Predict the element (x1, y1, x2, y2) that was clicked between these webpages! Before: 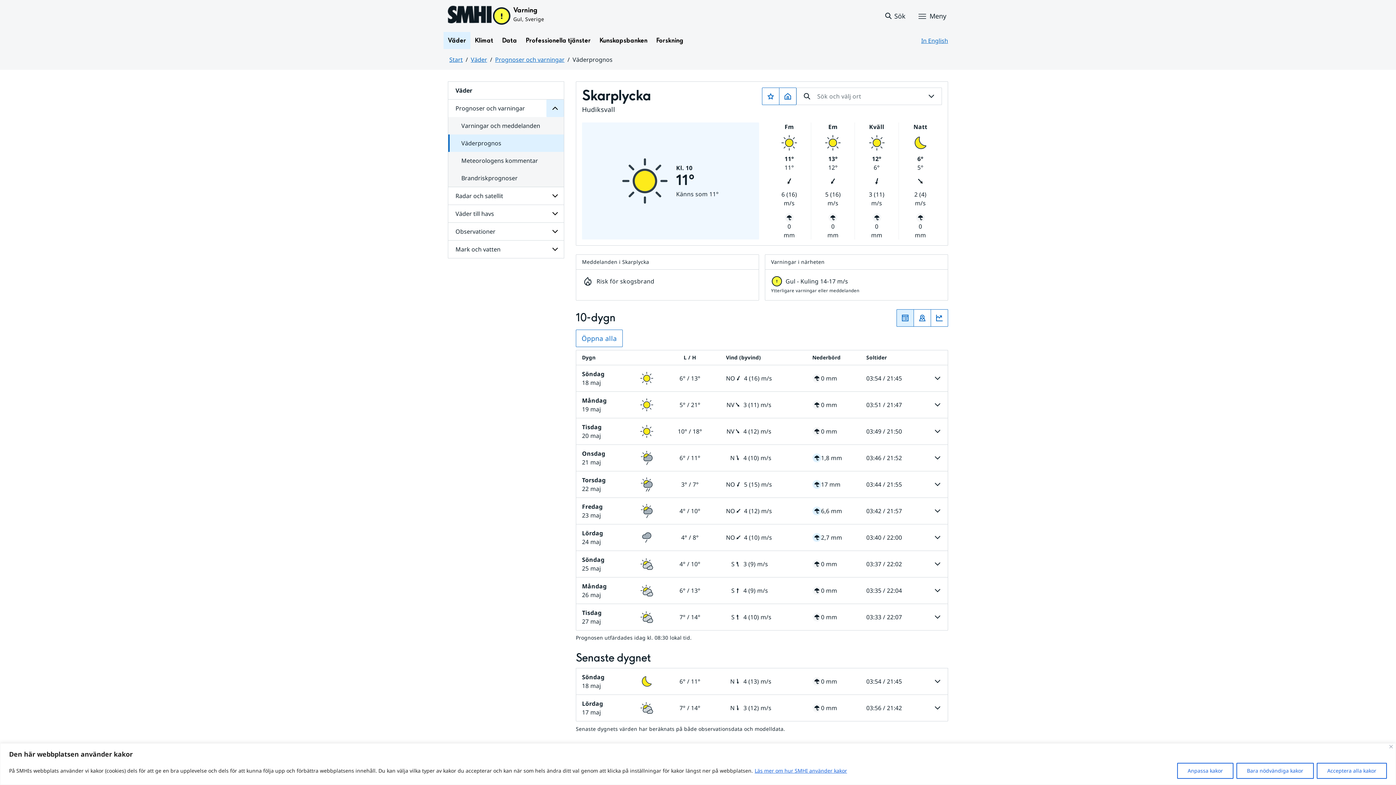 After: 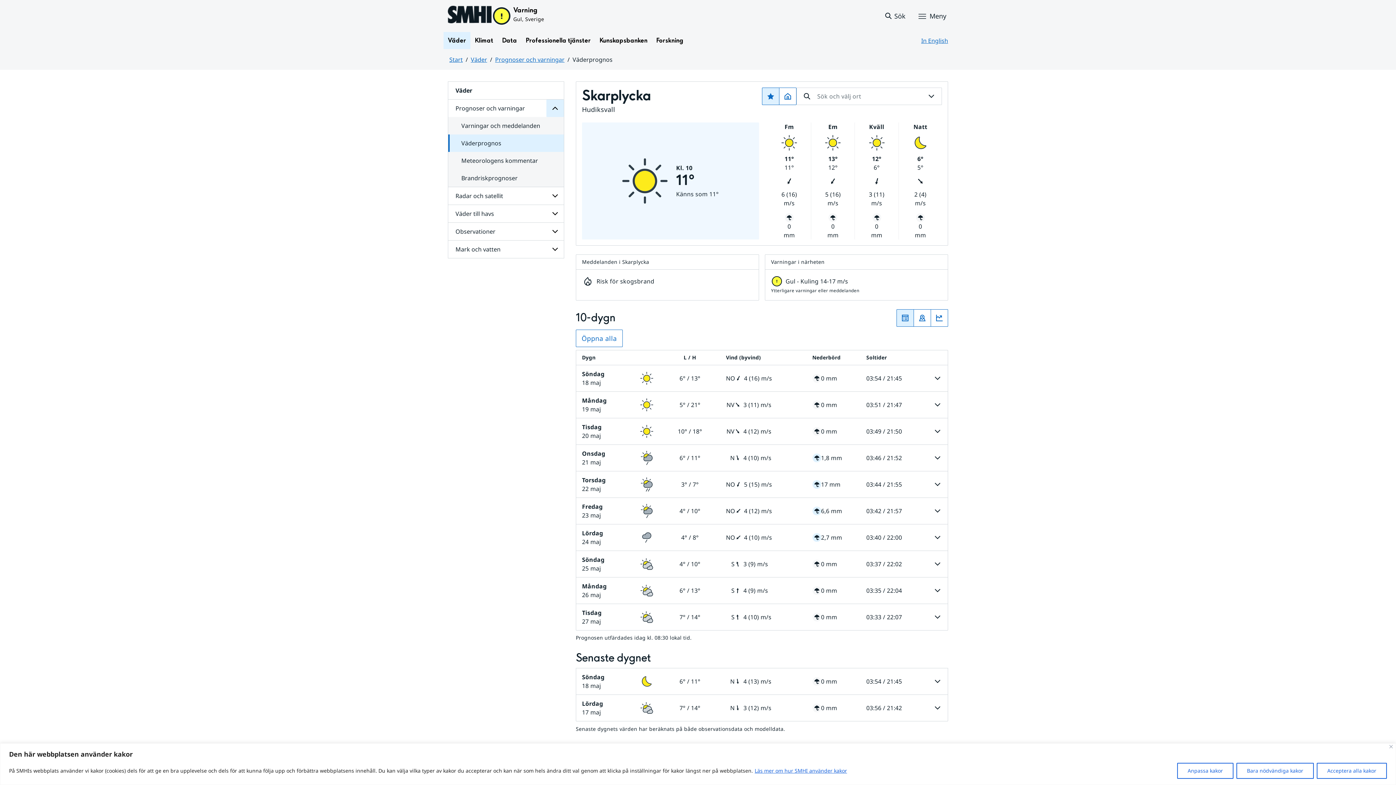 Action: label: Lägg till som favorit bbox: (762, 87, 779, 105)